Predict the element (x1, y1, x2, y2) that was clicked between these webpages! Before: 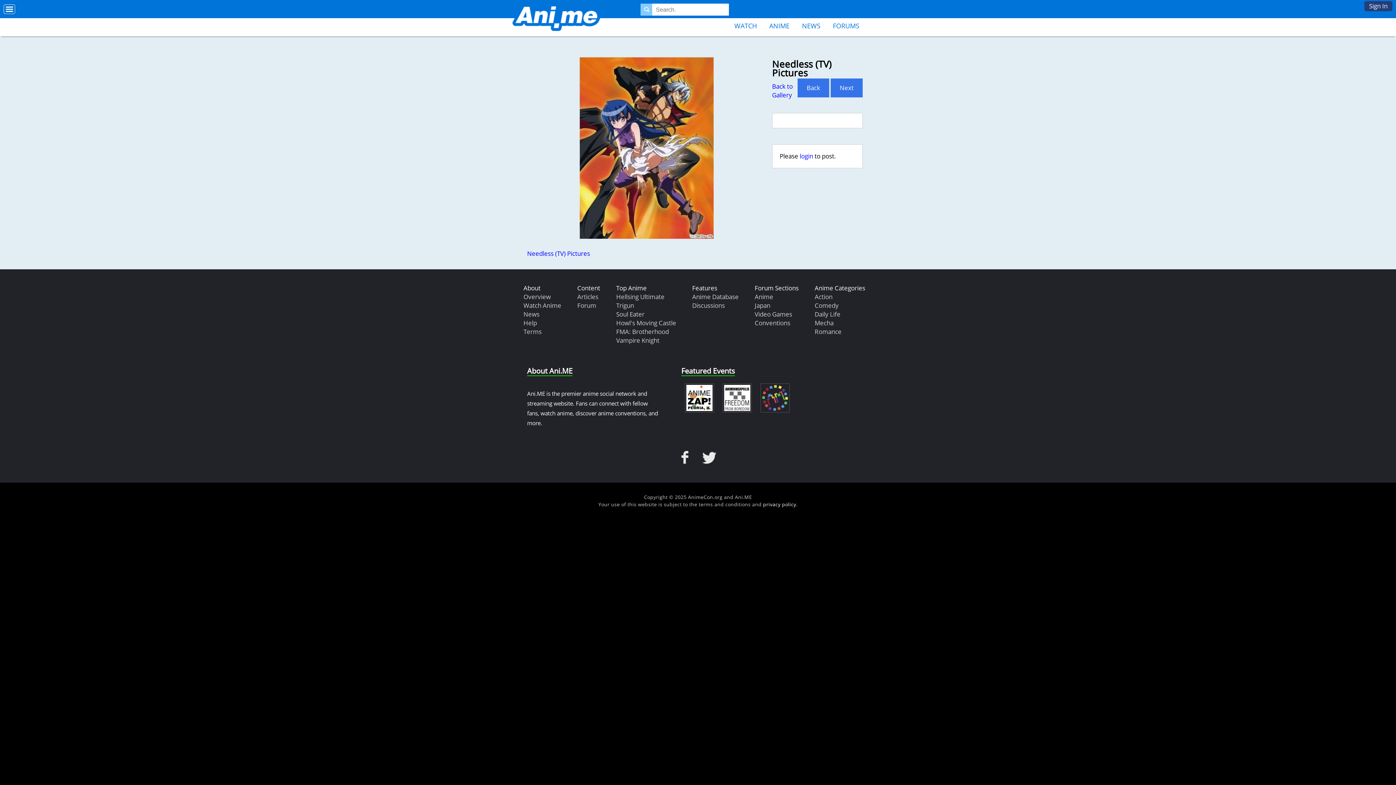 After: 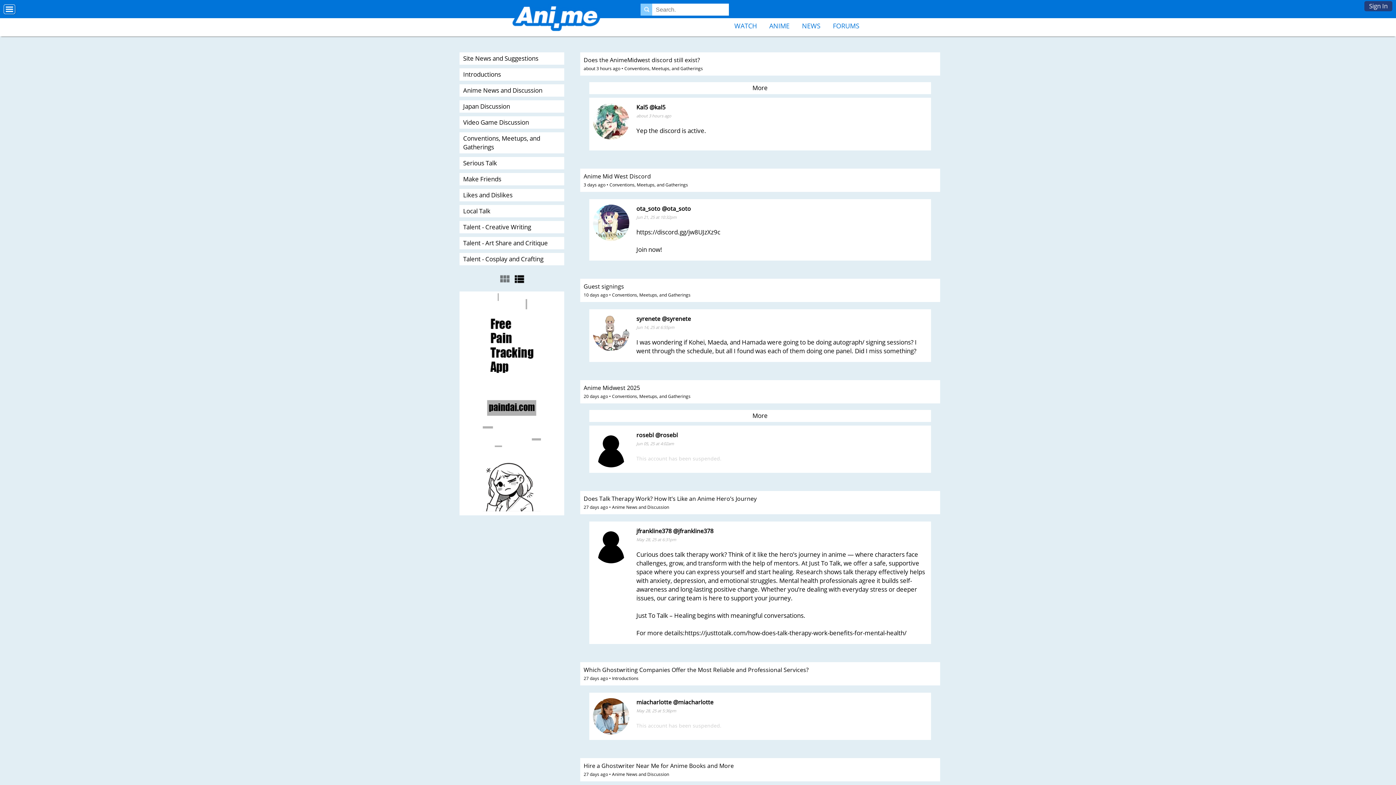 Action: bbox: (692, 297, 725, 313) label: Discussions